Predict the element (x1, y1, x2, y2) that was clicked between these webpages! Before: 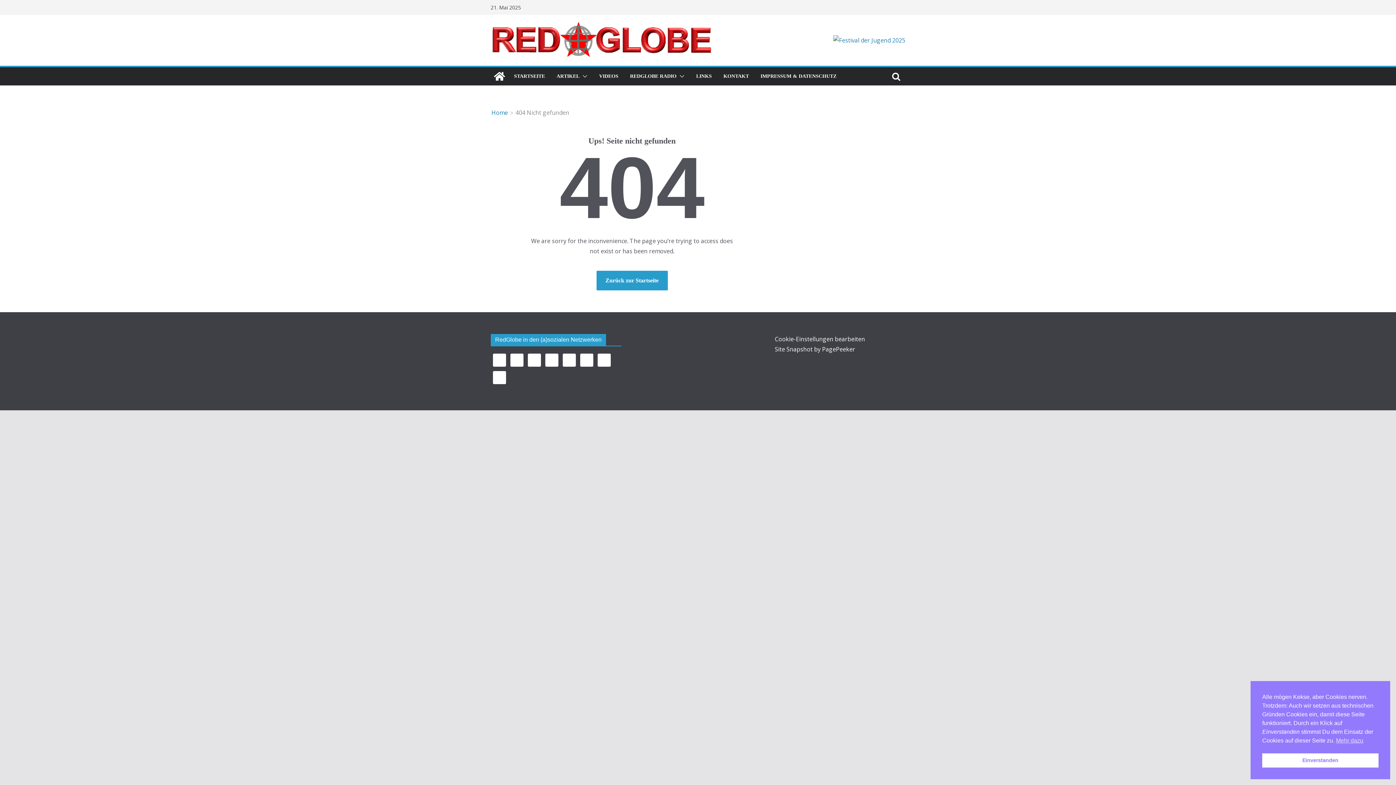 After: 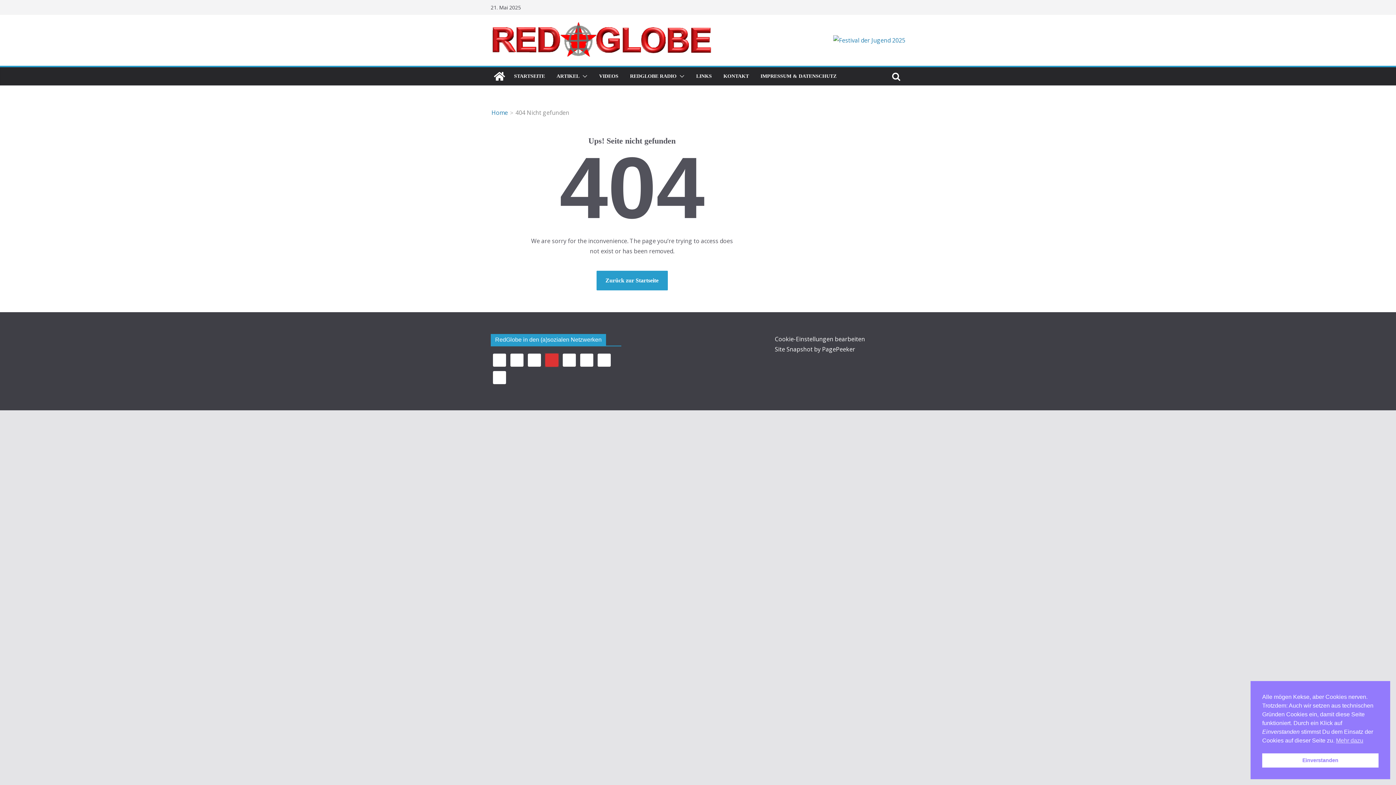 Action: bbox: (545, 353, 558, 366)